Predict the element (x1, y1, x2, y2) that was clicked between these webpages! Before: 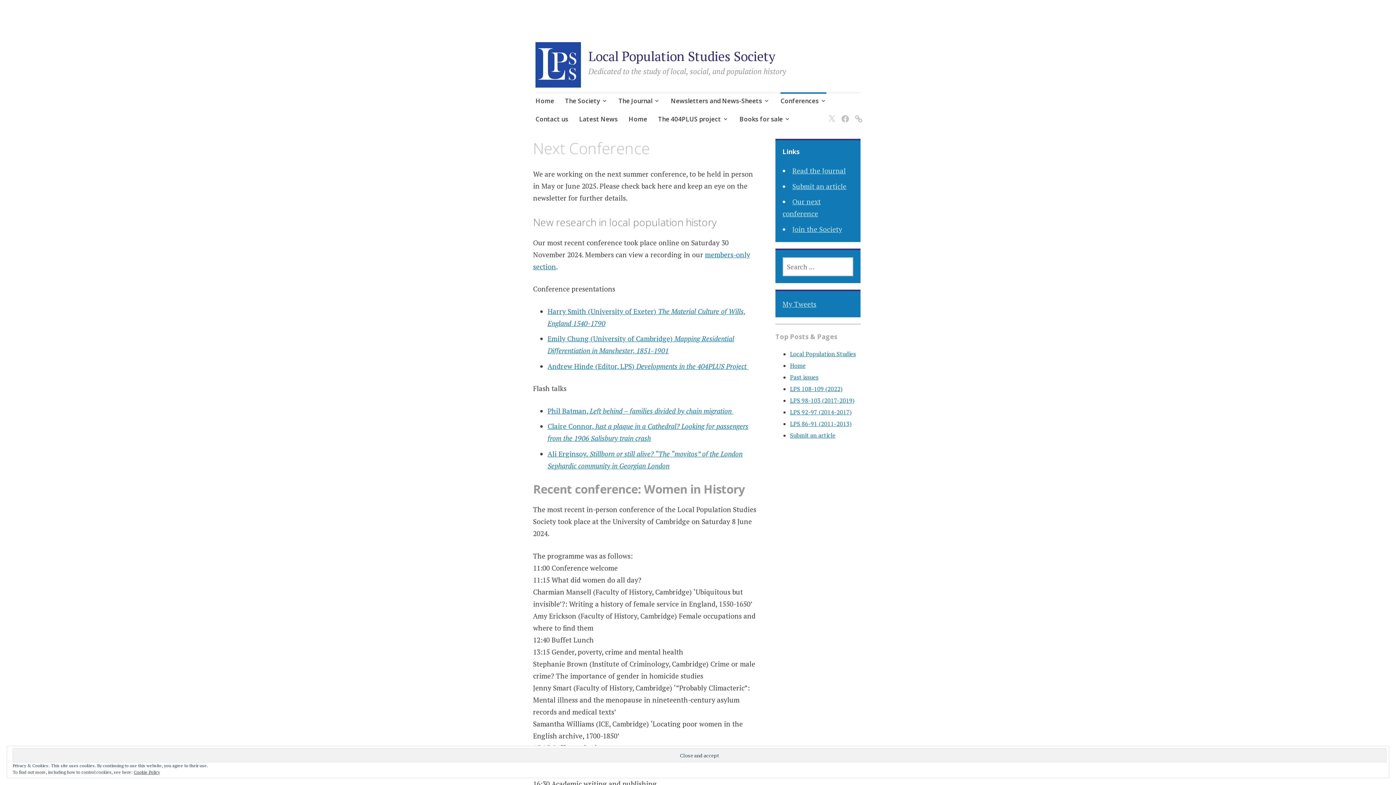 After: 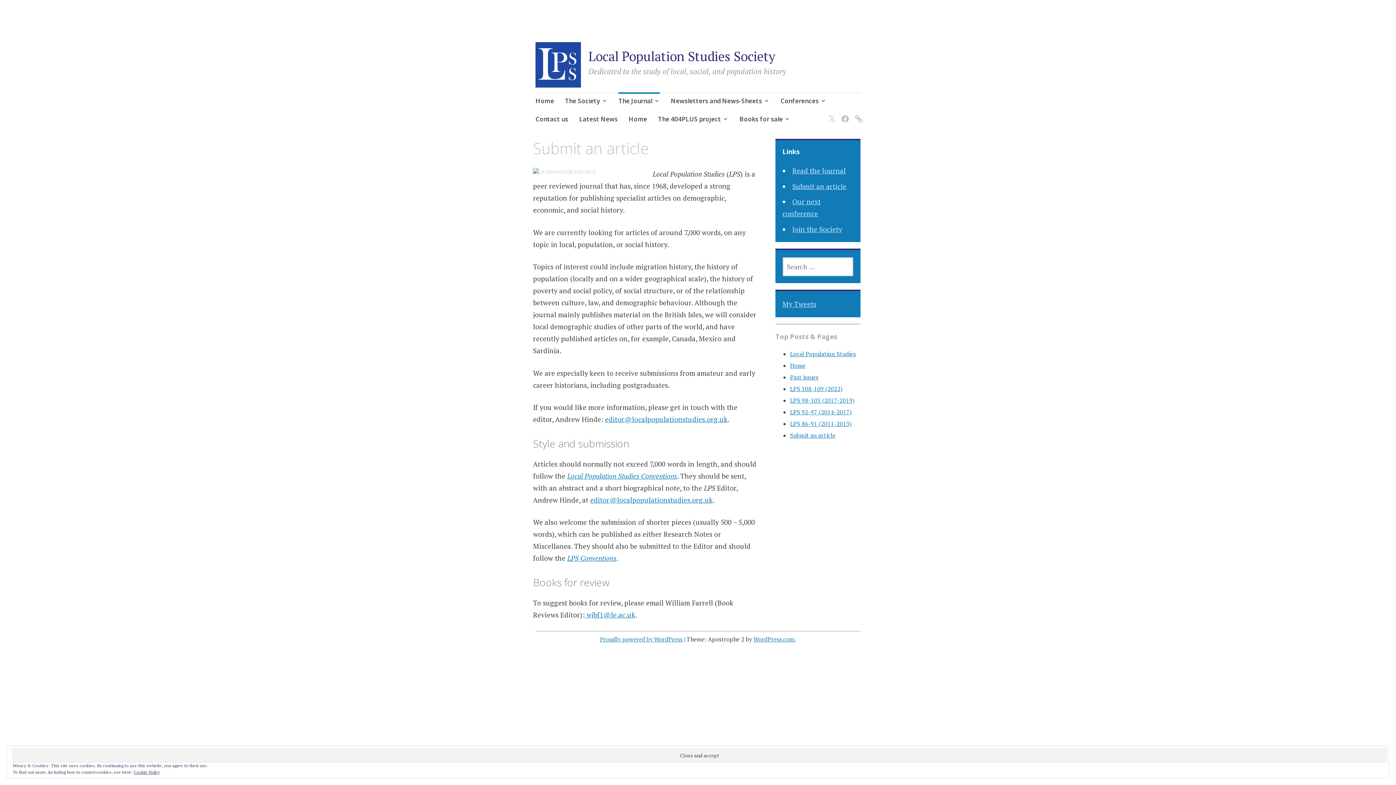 Action: label: Submit an article bbox: (792, 181, 846, 190)